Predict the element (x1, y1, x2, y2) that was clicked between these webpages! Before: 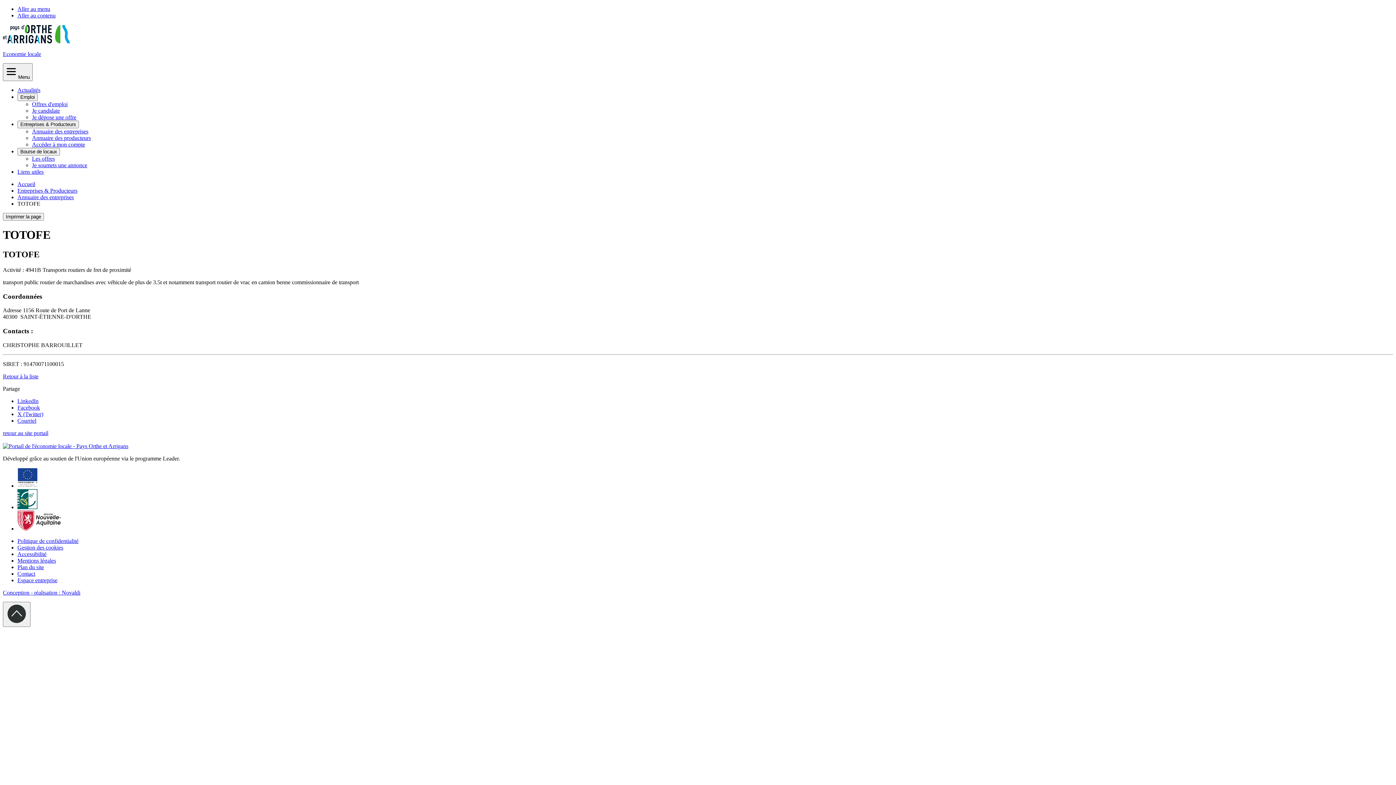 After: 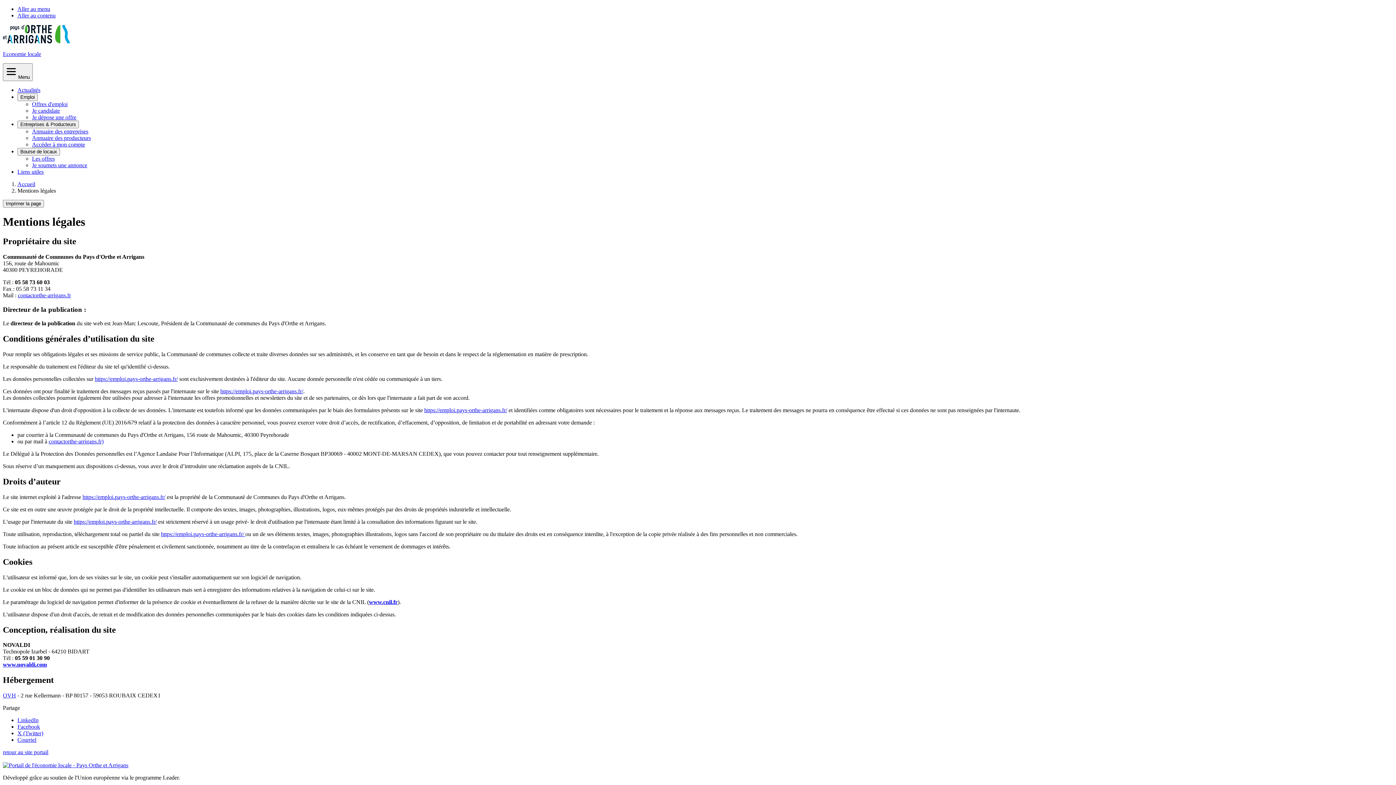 Action: bbox: (17, 557, 56, 563) label: Mentions légales